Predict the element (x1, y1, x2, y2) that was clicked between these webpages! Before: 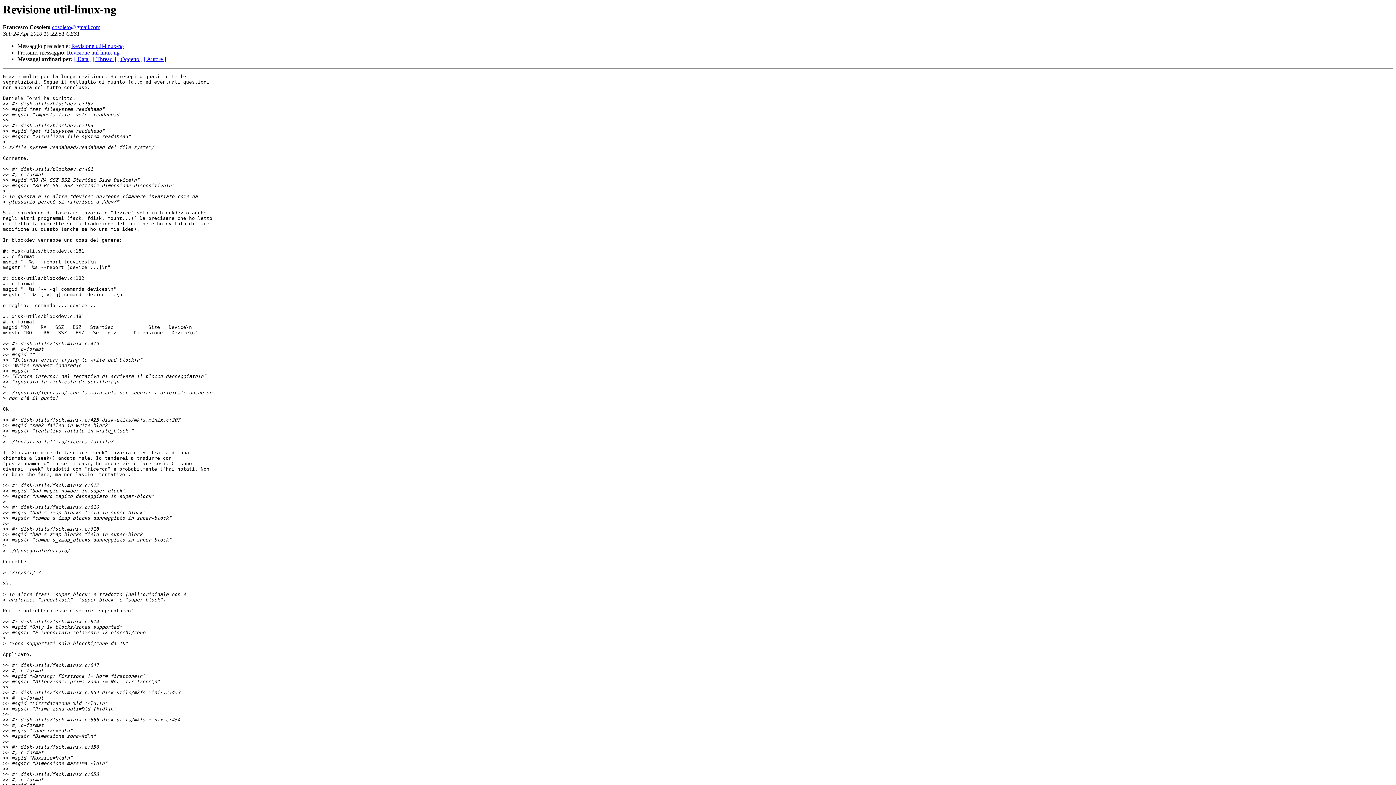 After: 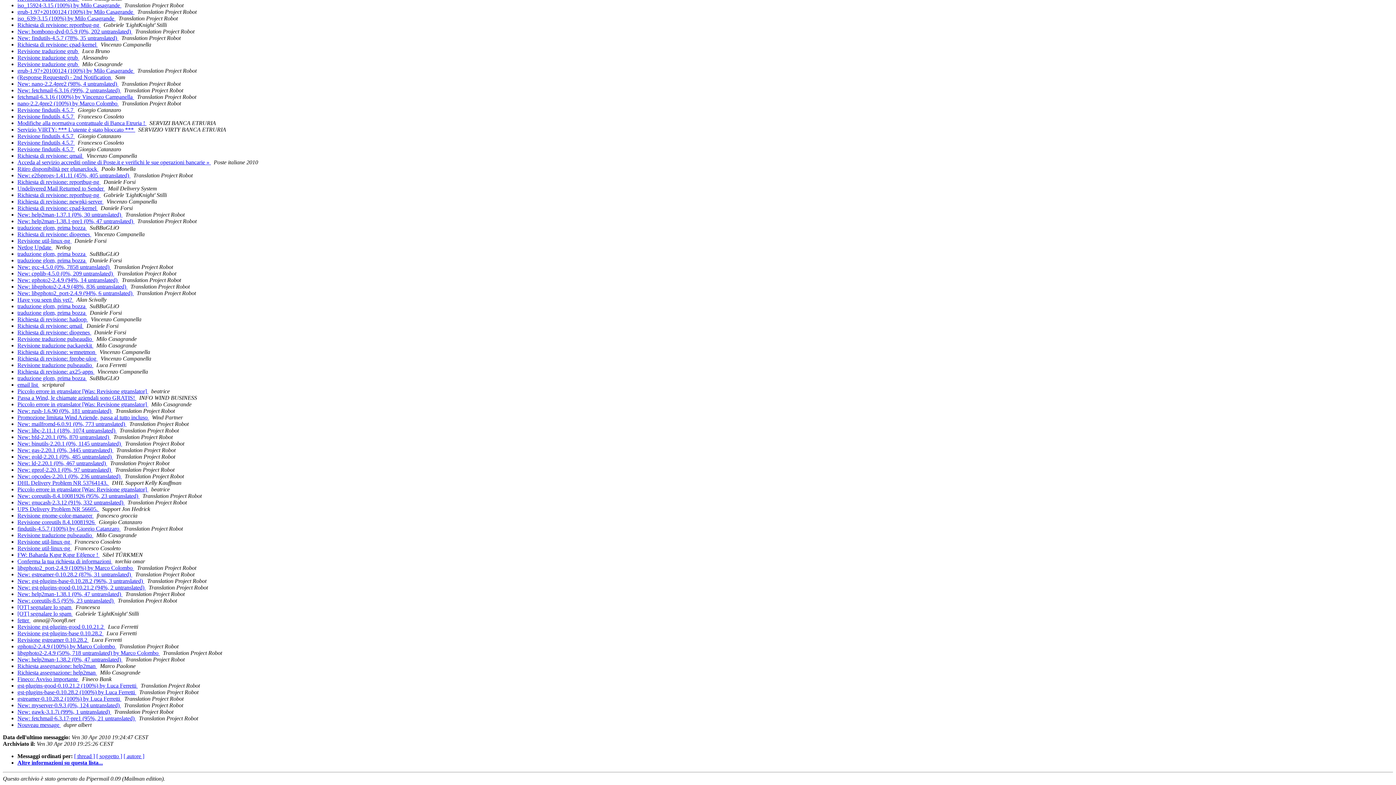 Action: label: [ Data ] bbox: (74, 56, 91, 62)